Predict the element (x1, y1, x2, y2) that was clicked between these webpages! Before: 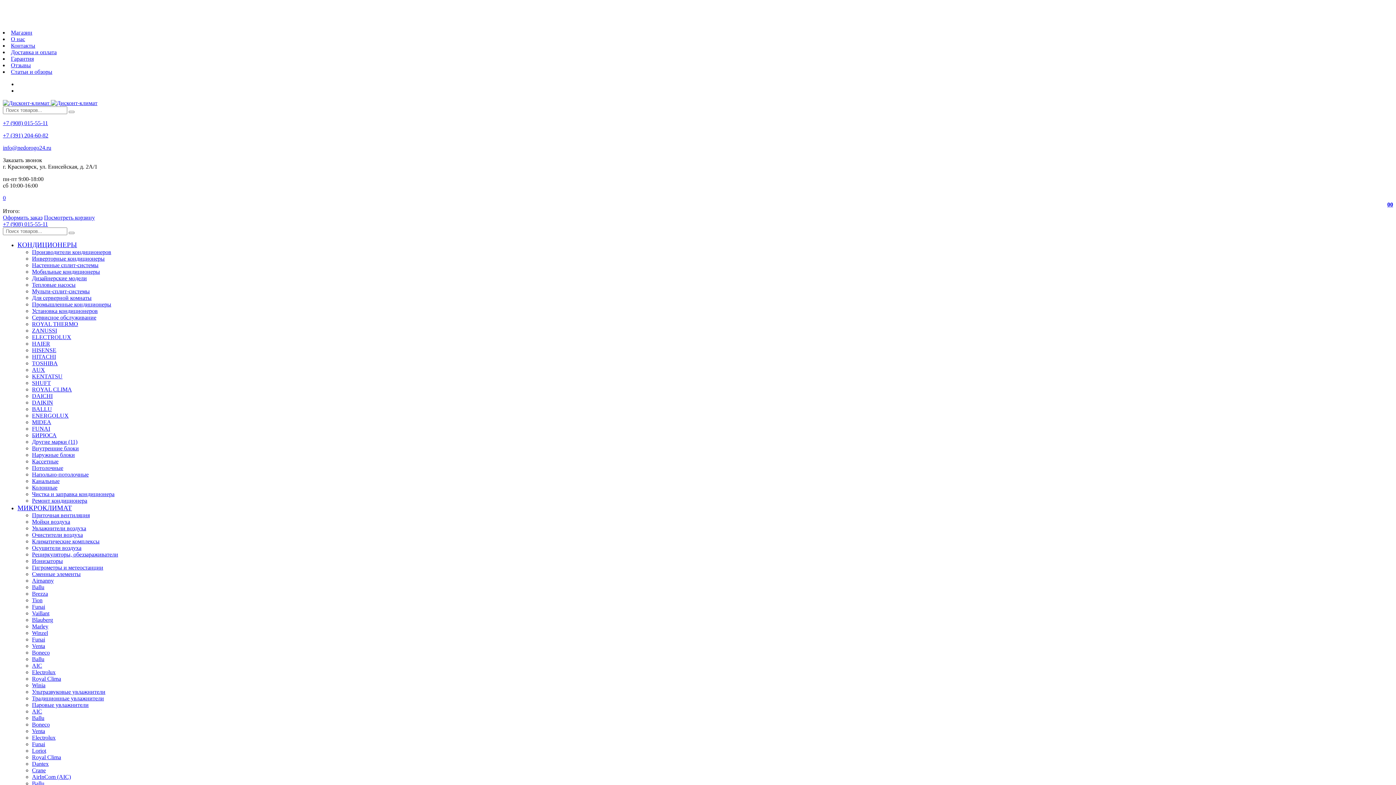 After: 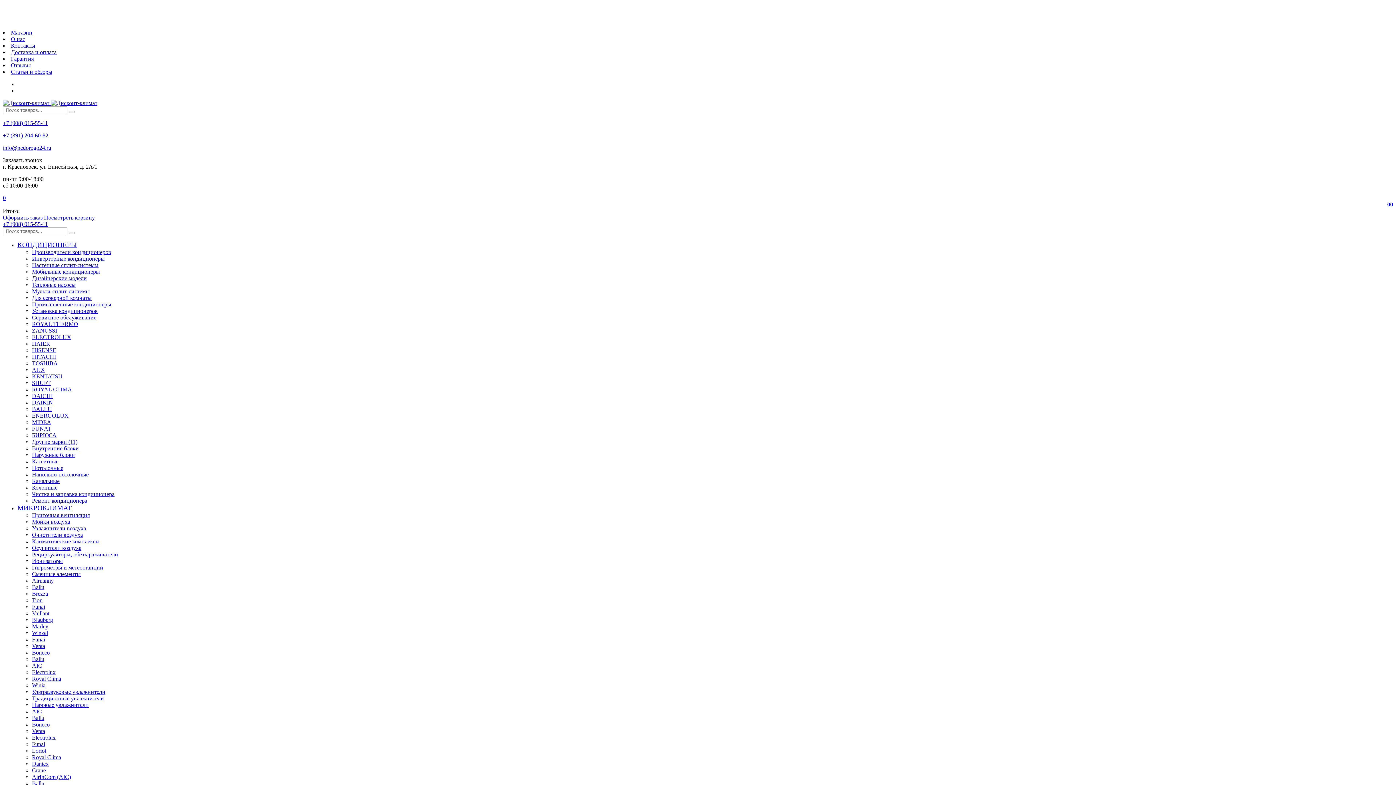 Action: bbox: (32, 734, 55, 741) label: Electrolux